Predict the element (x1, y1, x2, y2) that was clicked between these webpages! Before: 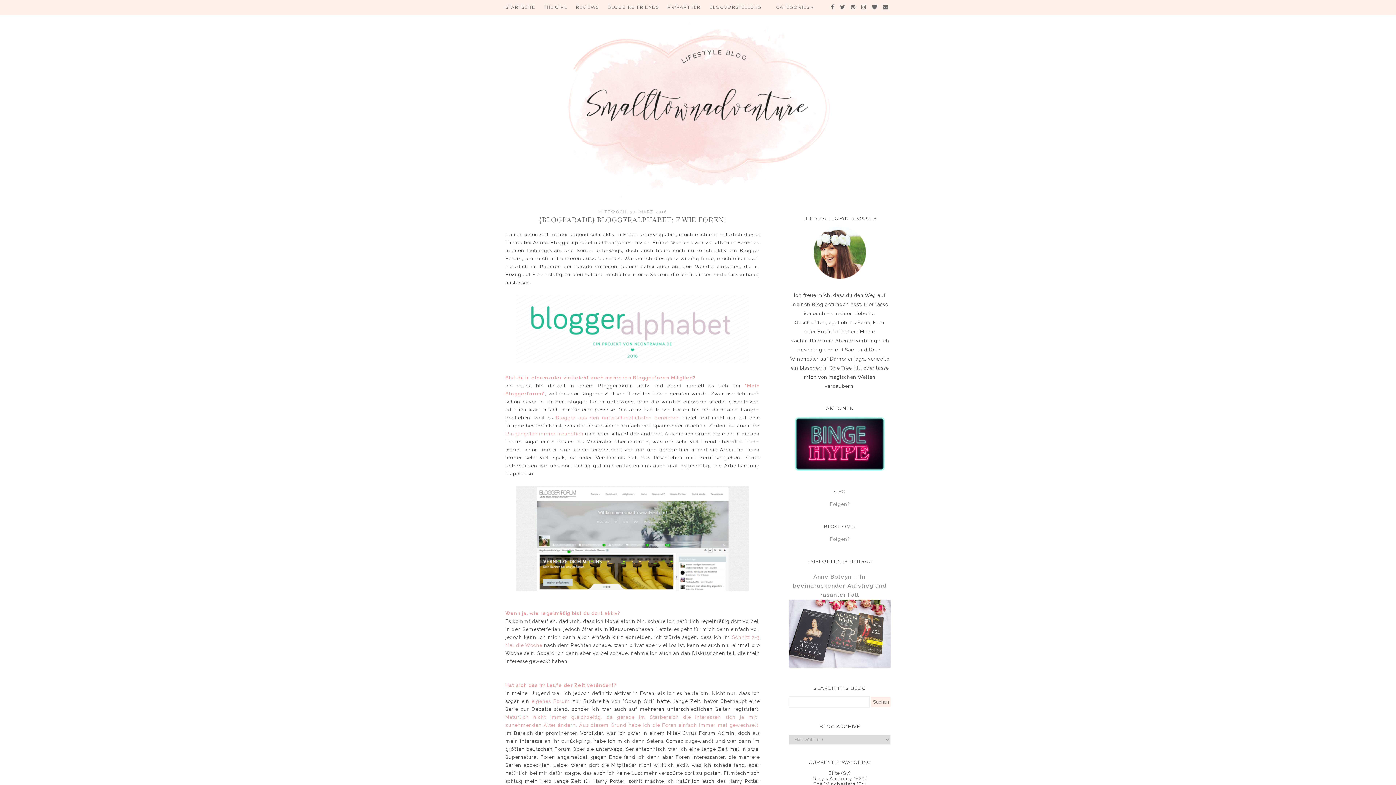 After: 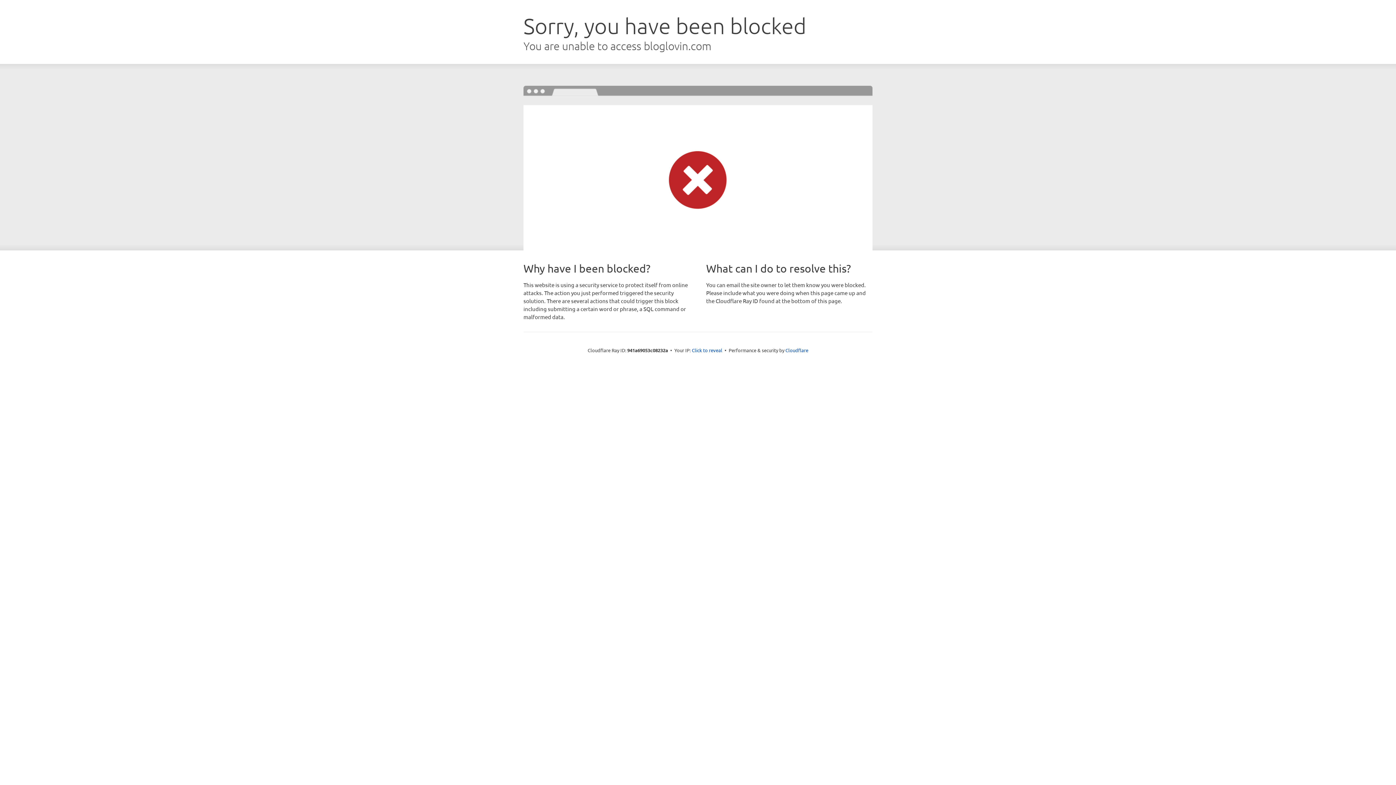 Action: label: Folgen? bbox: (830, 536, 850, 542)